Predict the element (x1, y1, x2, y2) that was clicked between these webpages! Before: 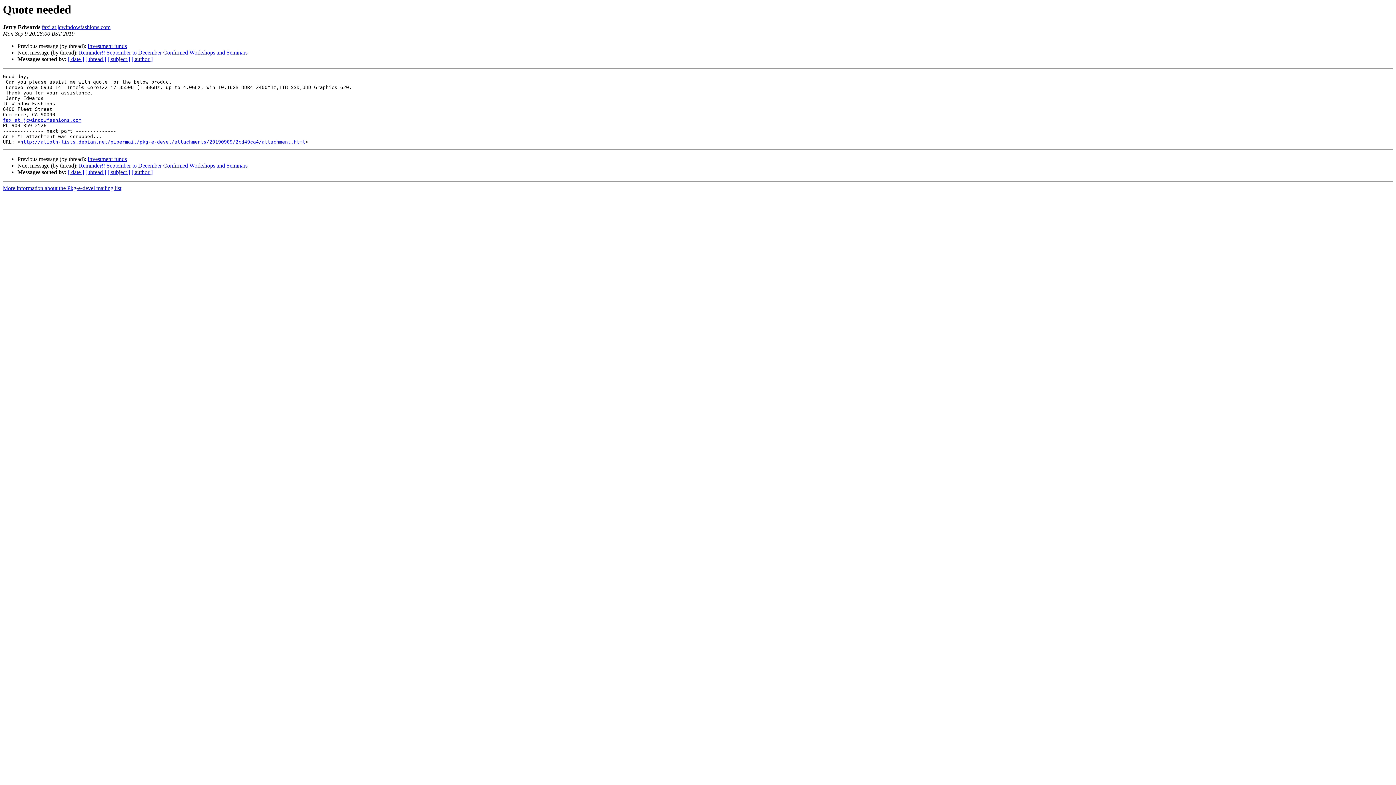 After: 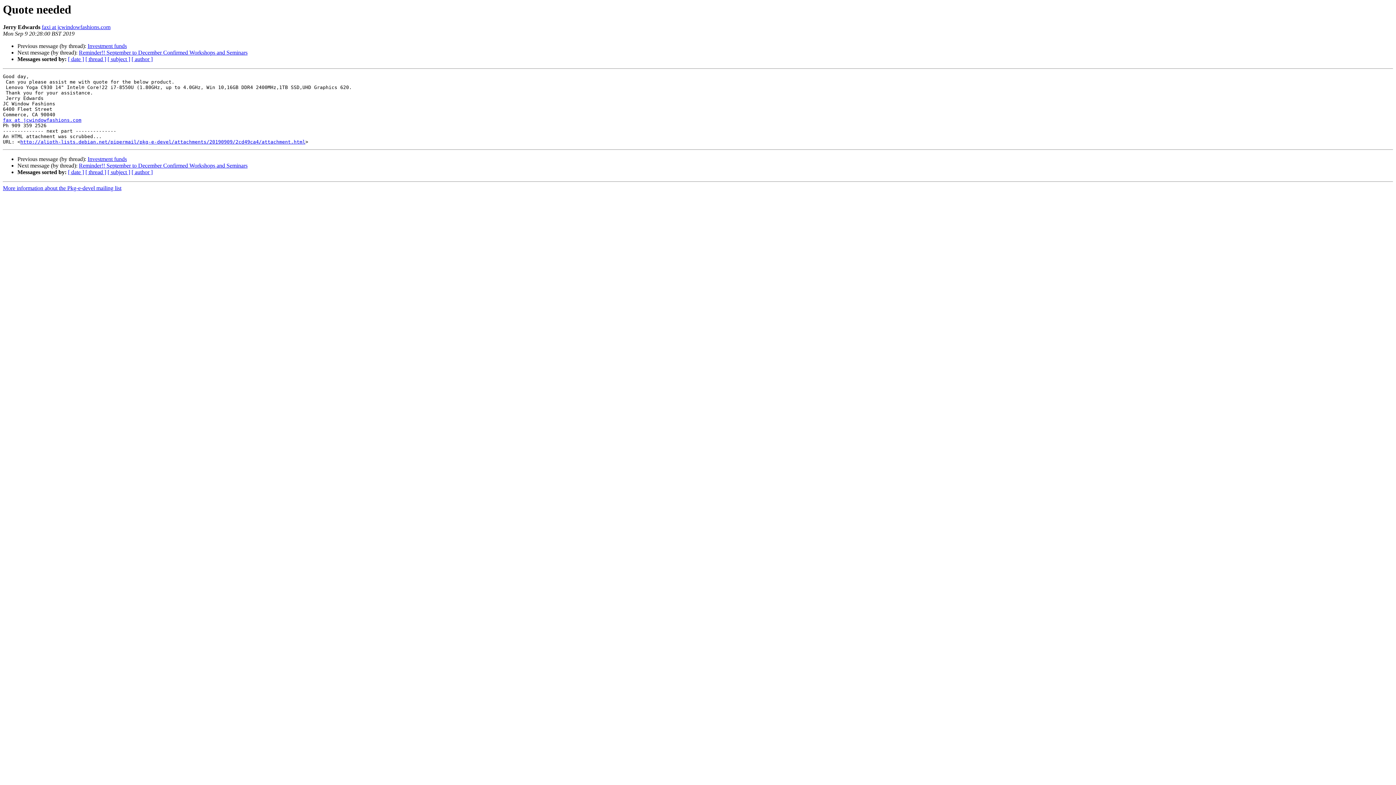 Action: label: faxi at jcwindowfashions.com bbox: (41, 24, 110, 30)